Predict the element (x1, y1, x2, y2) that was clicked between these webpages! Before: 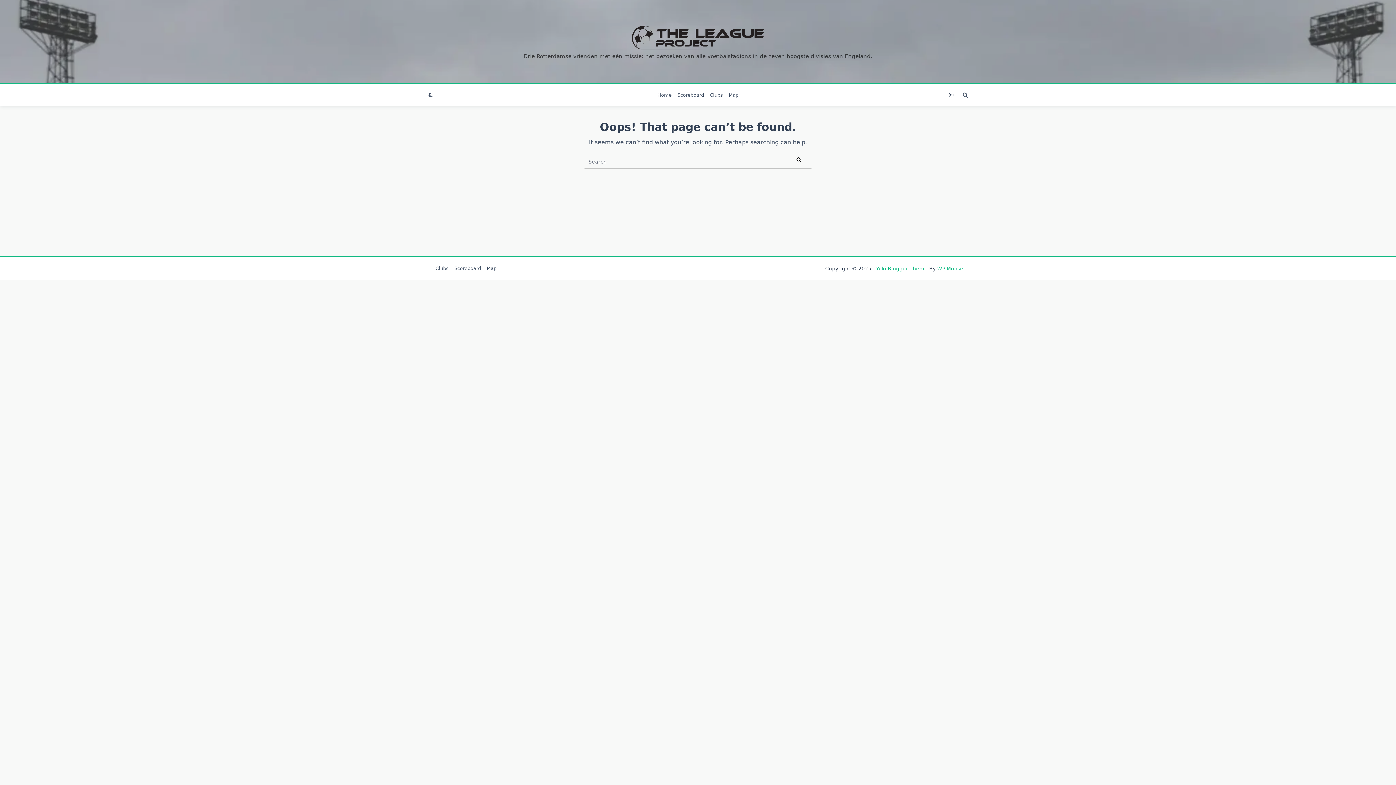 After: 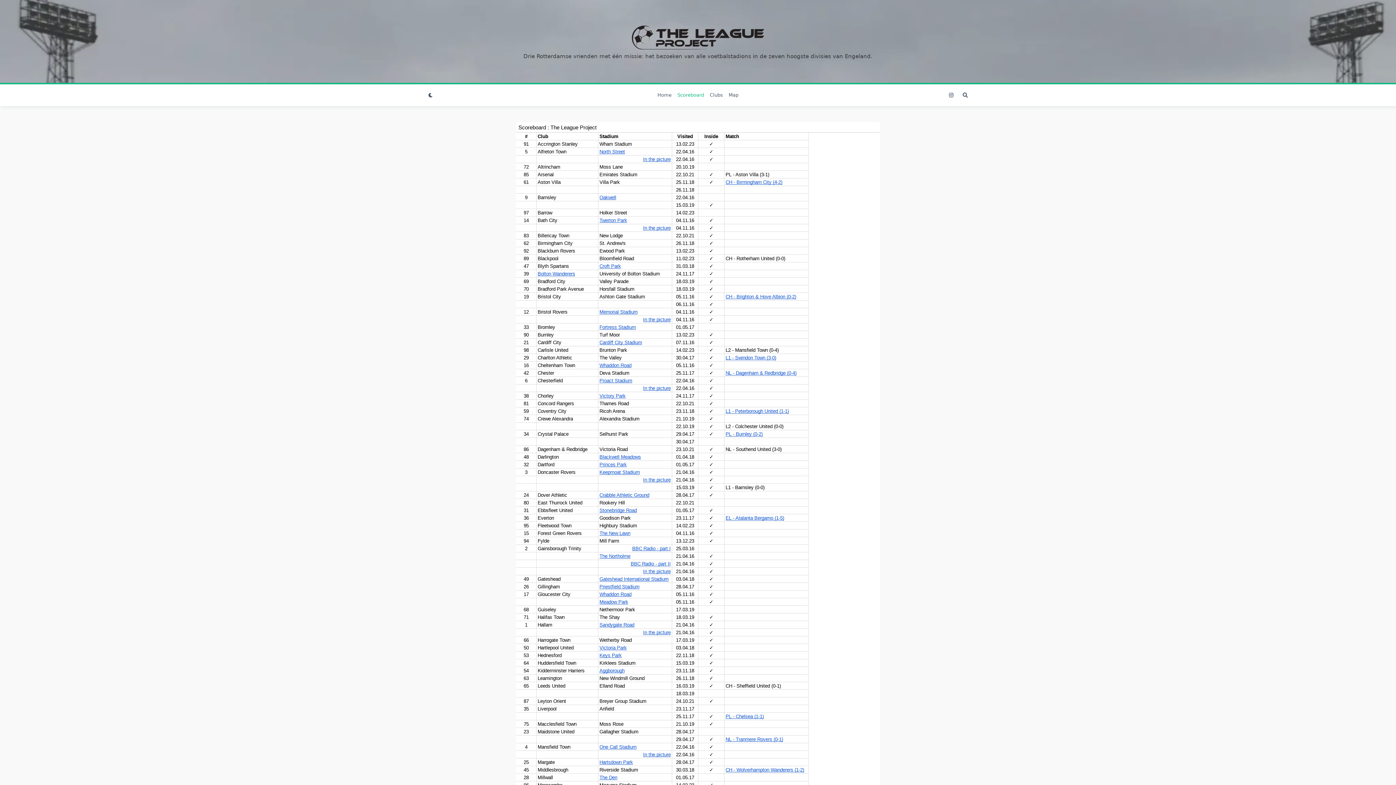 Action: label: Scoreboard bbox: (674, 89, 707, 100)